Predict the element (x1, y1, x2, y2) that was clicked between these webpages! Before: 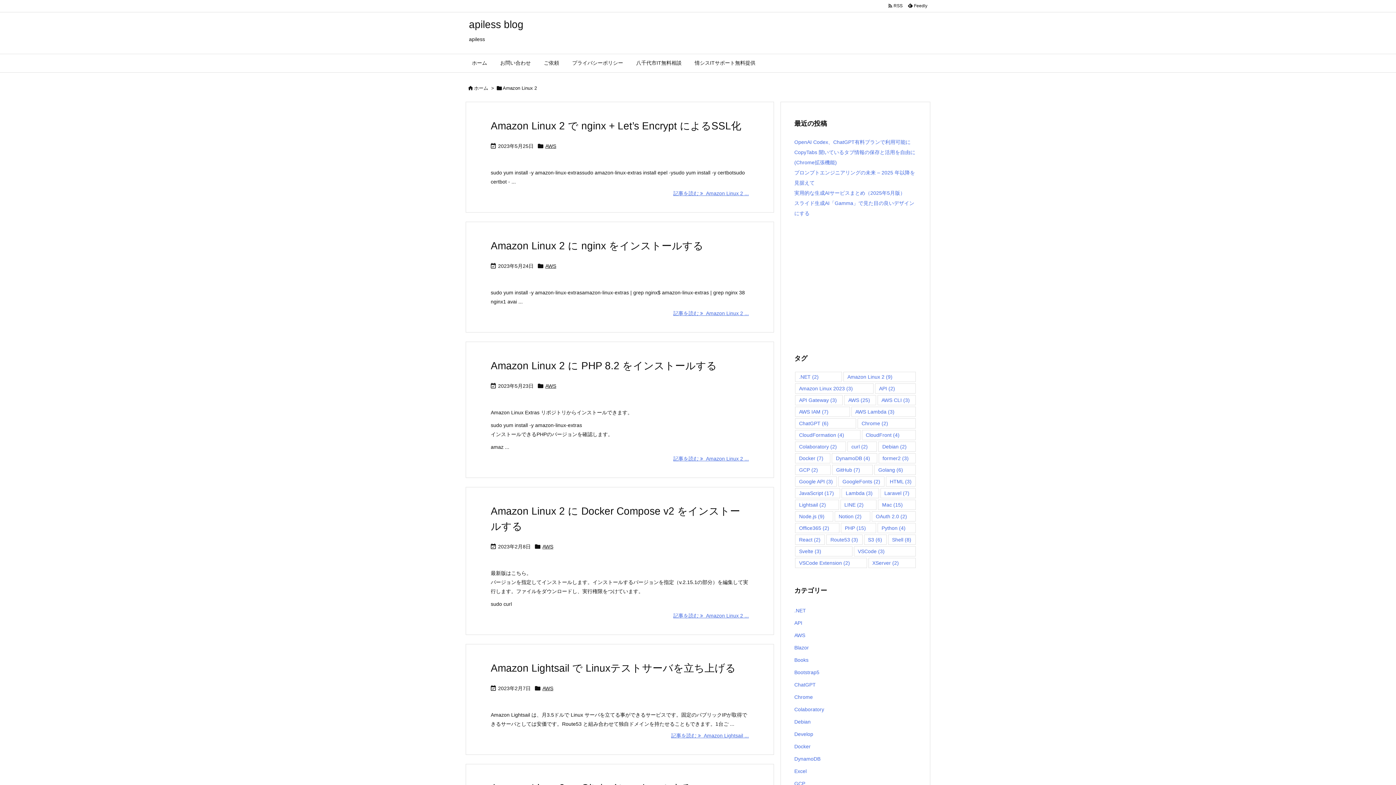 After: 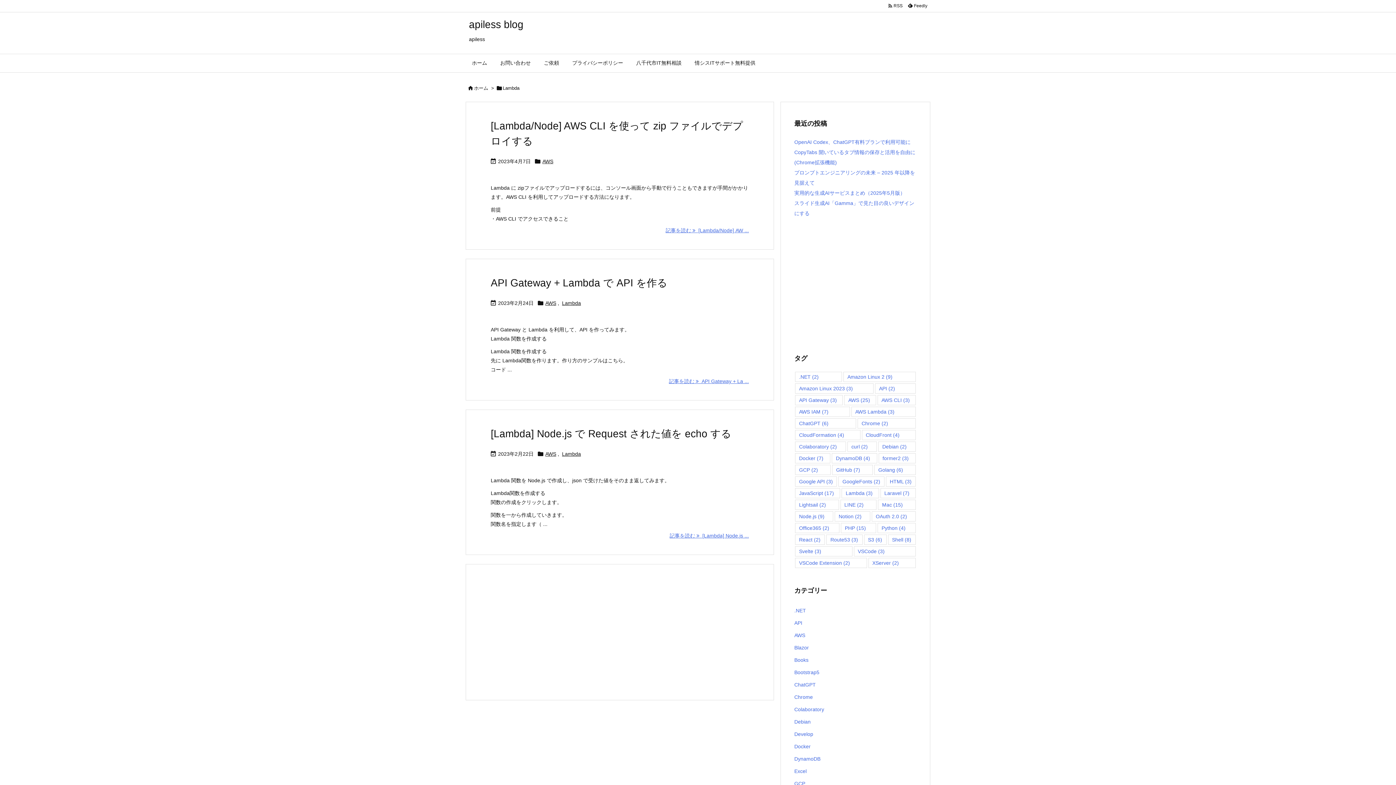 Action: bbox: (841, 488, 879, 498) label: Lambda (3個の項目)